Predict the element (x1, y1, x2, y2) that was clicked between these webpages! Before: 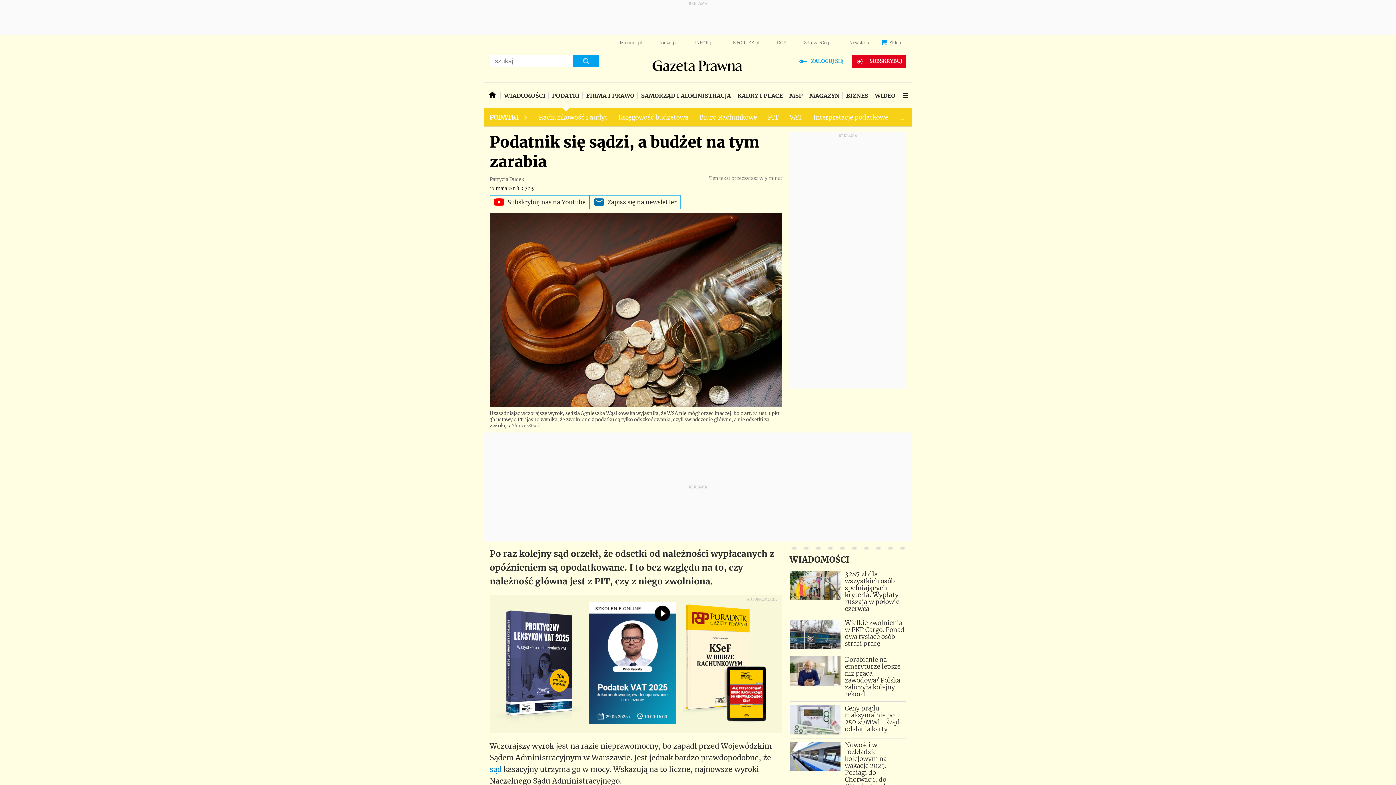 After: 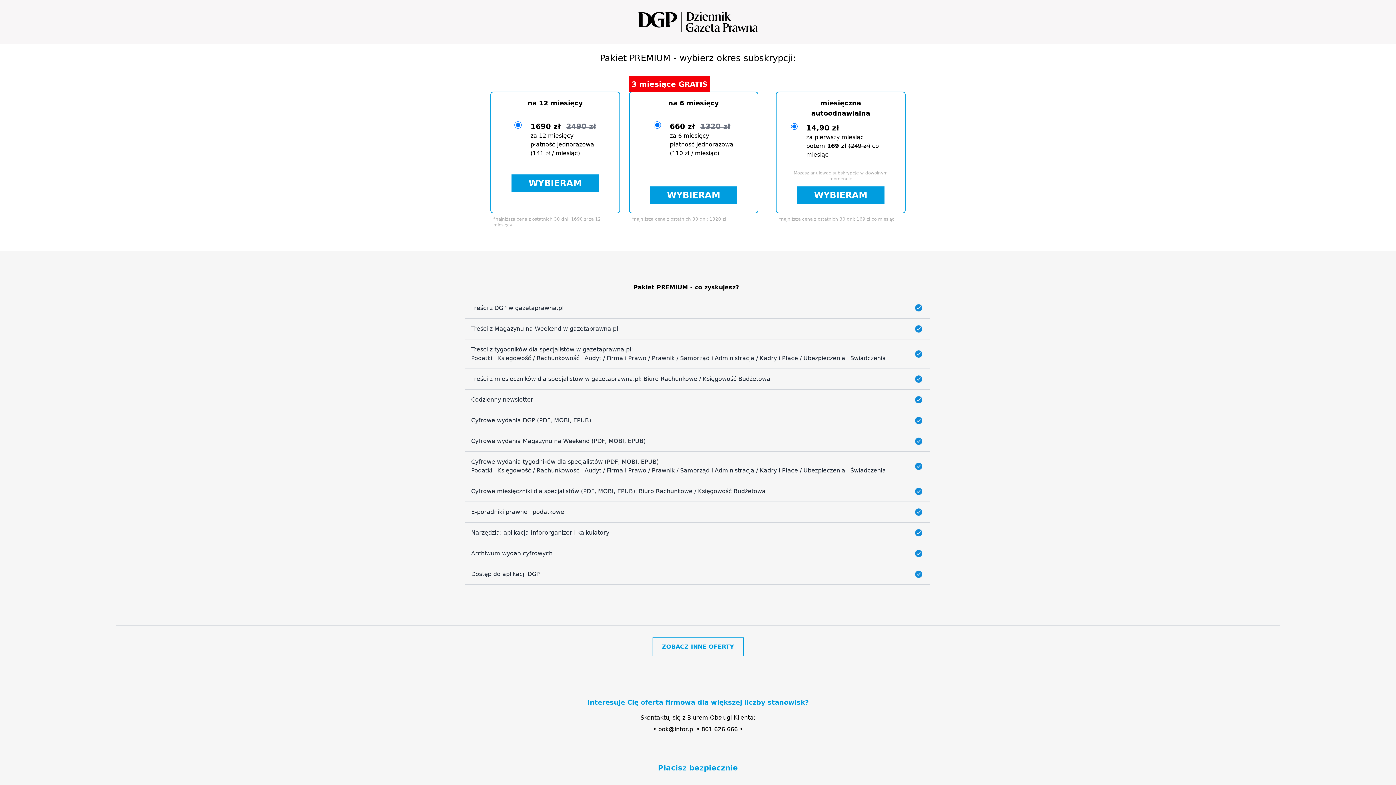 Action: bbox: (852, 55, 906, 68) label: SUBSKRYBUJ